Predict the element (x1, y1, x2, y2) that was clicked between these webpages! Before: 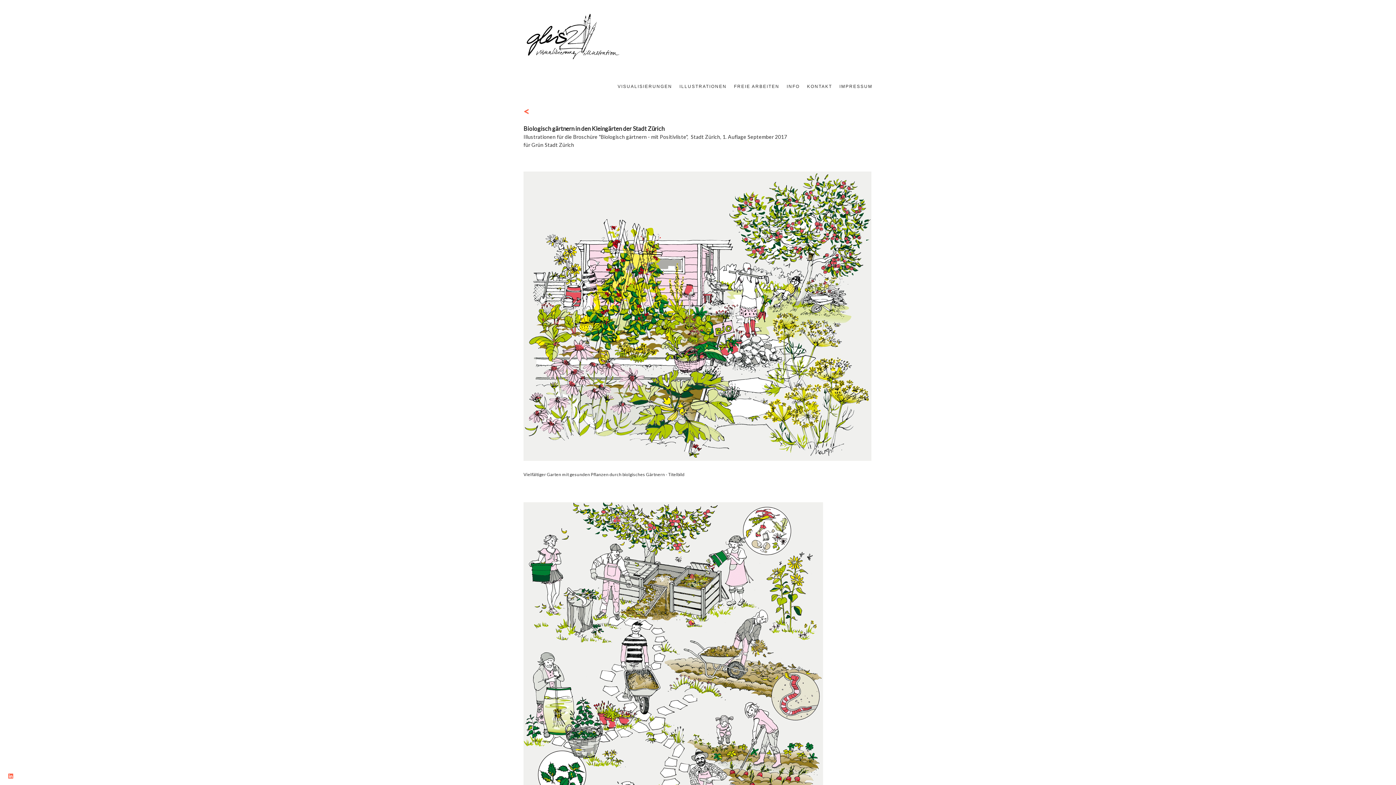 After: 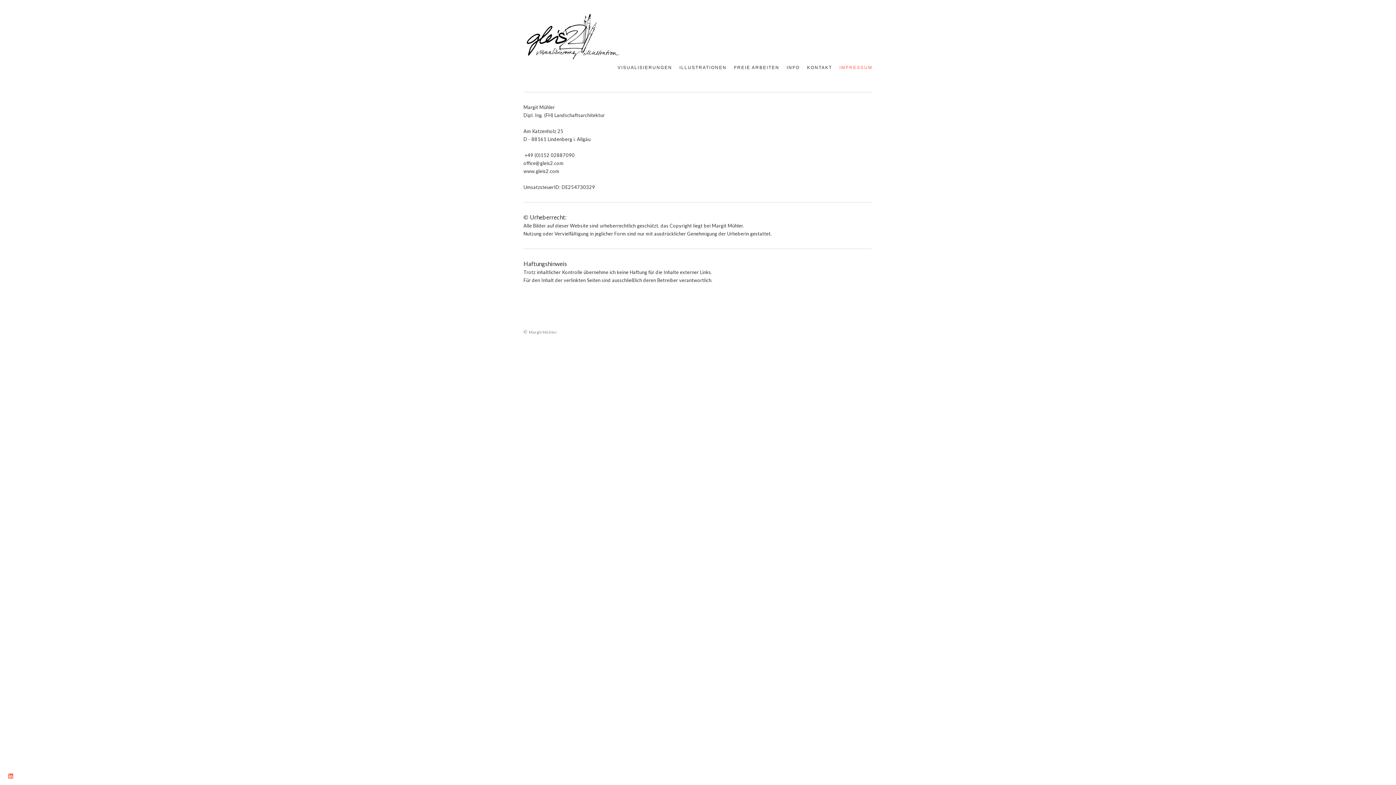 Action: label: IMPRESSUM bbox: (839, 83, 872, 88)